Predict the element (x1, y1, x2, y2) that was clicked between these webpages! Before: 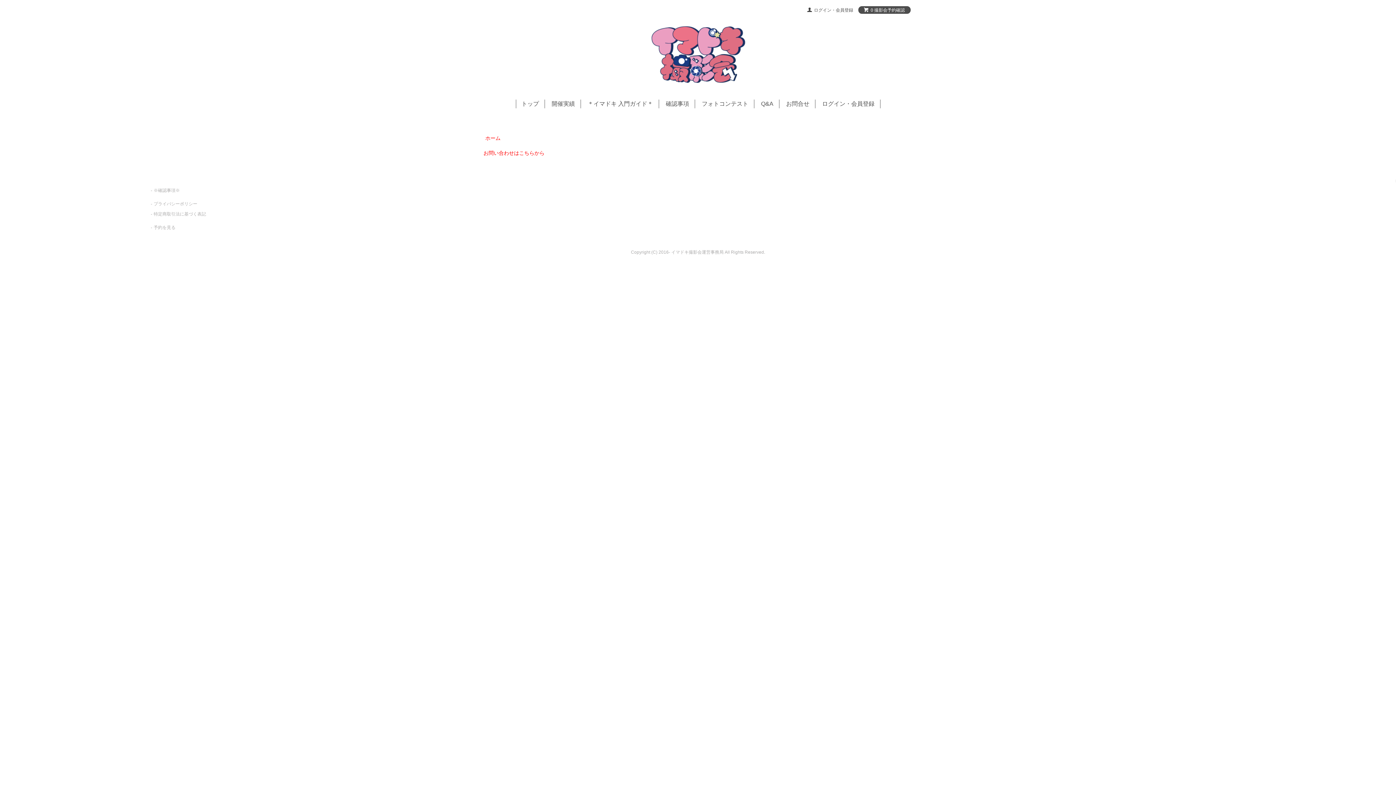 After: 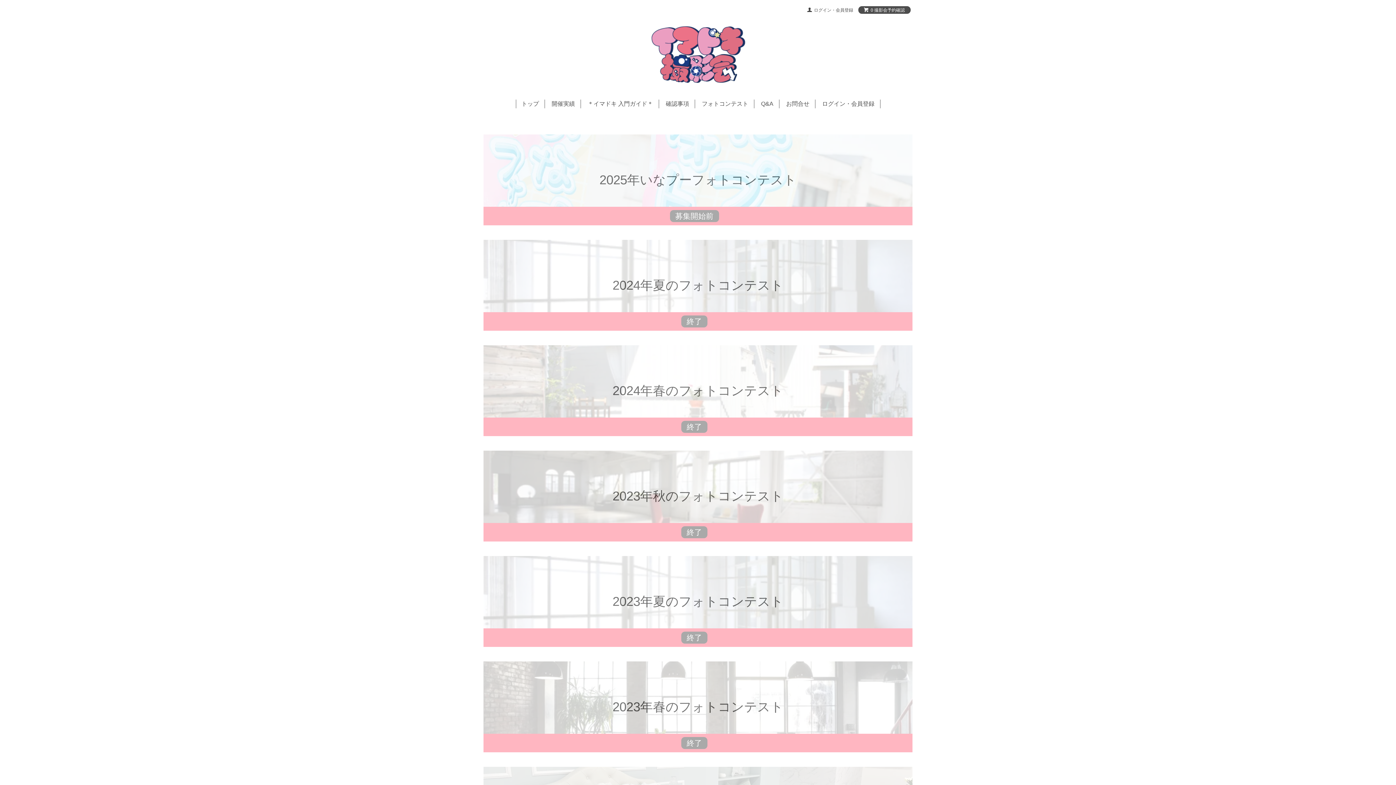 Action: label: フォトコンテスト bbox: (702, 100, 748, 106)